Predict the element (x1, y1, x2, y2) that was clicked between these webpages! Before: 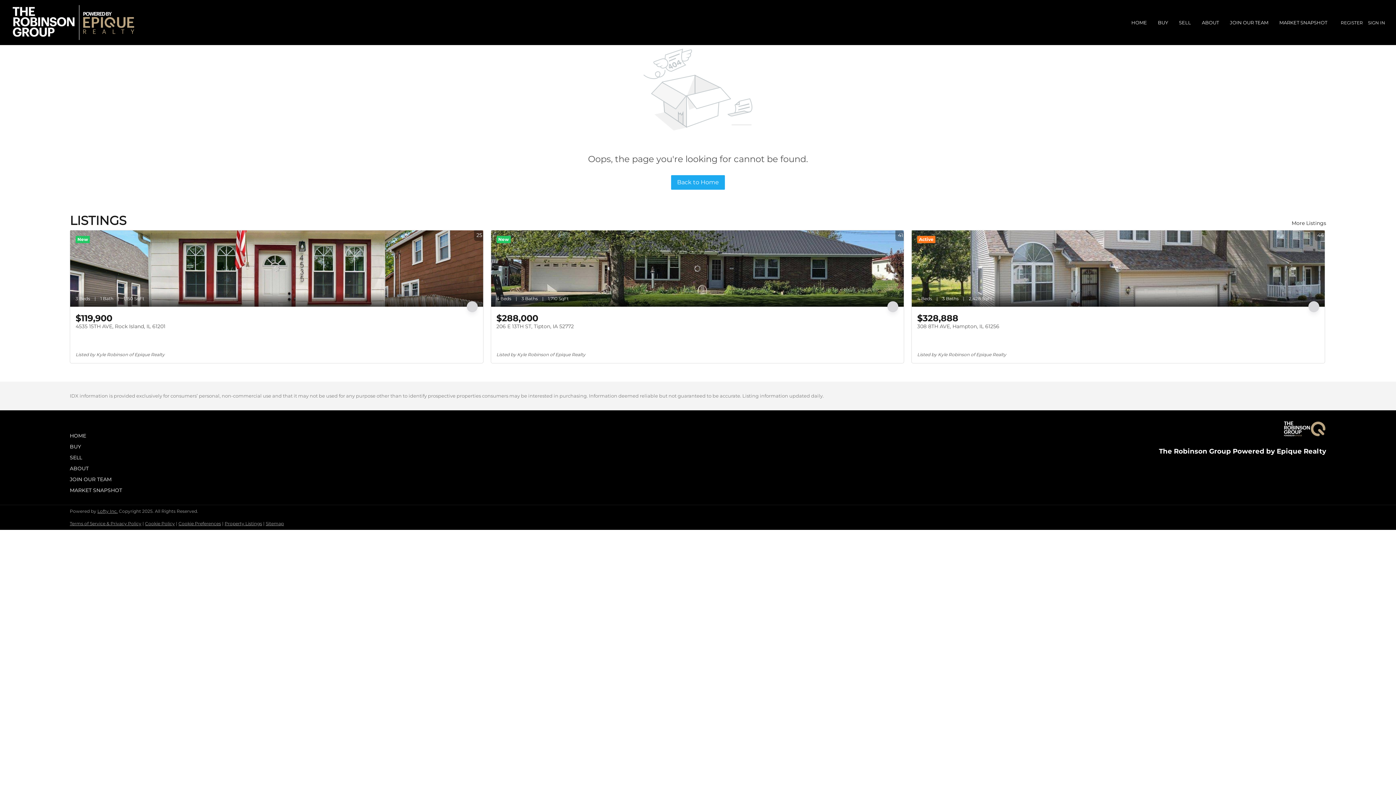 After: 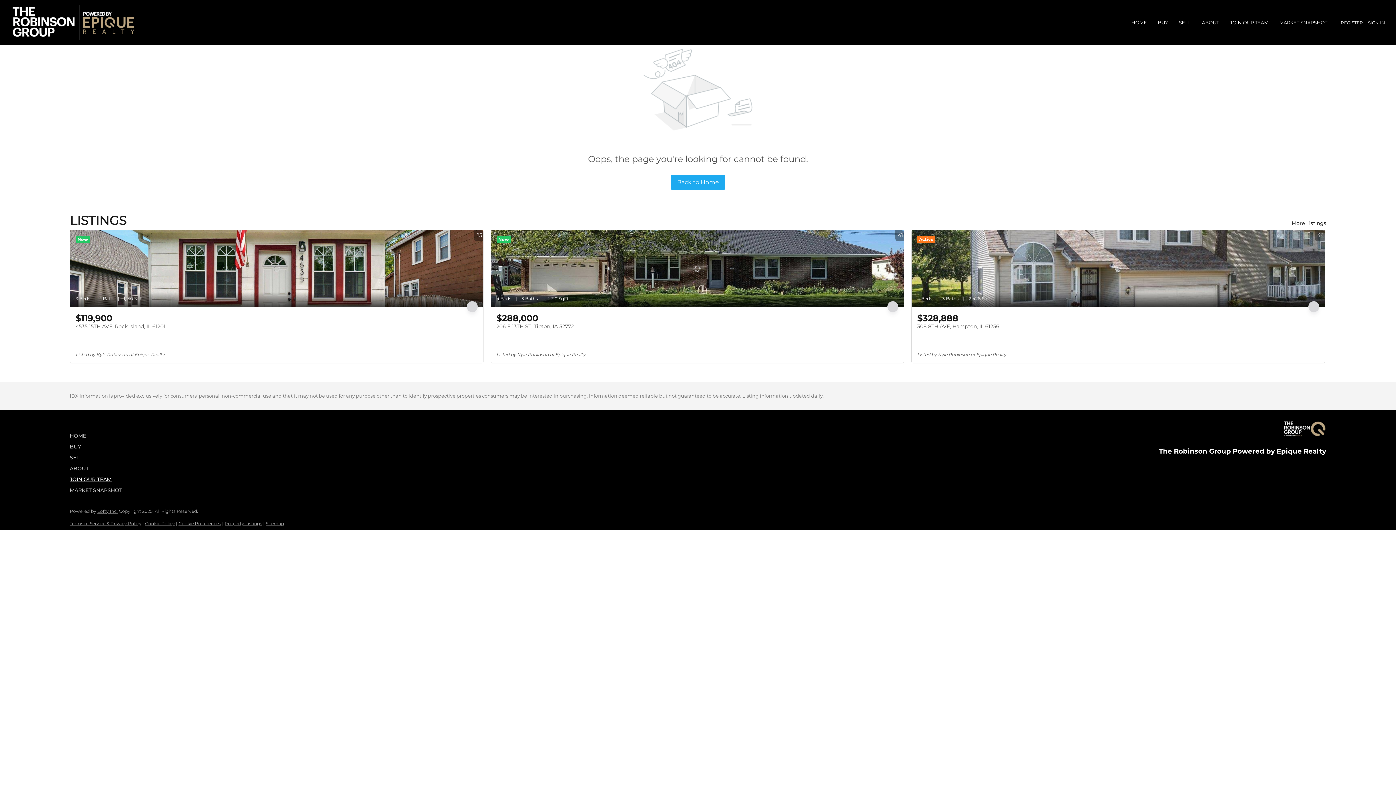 Action: label: JOIN OUR TEAM bbox: (69, 475, 126, 483)